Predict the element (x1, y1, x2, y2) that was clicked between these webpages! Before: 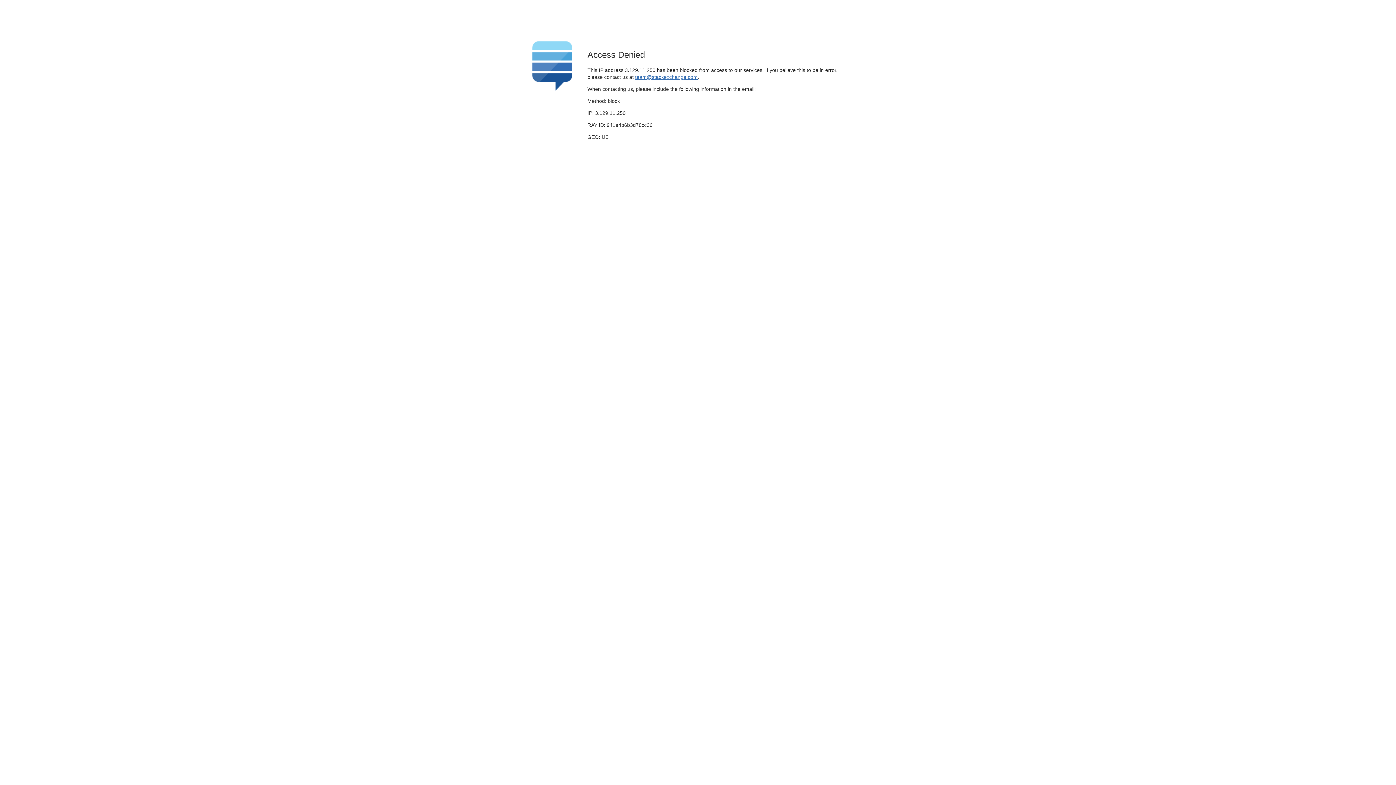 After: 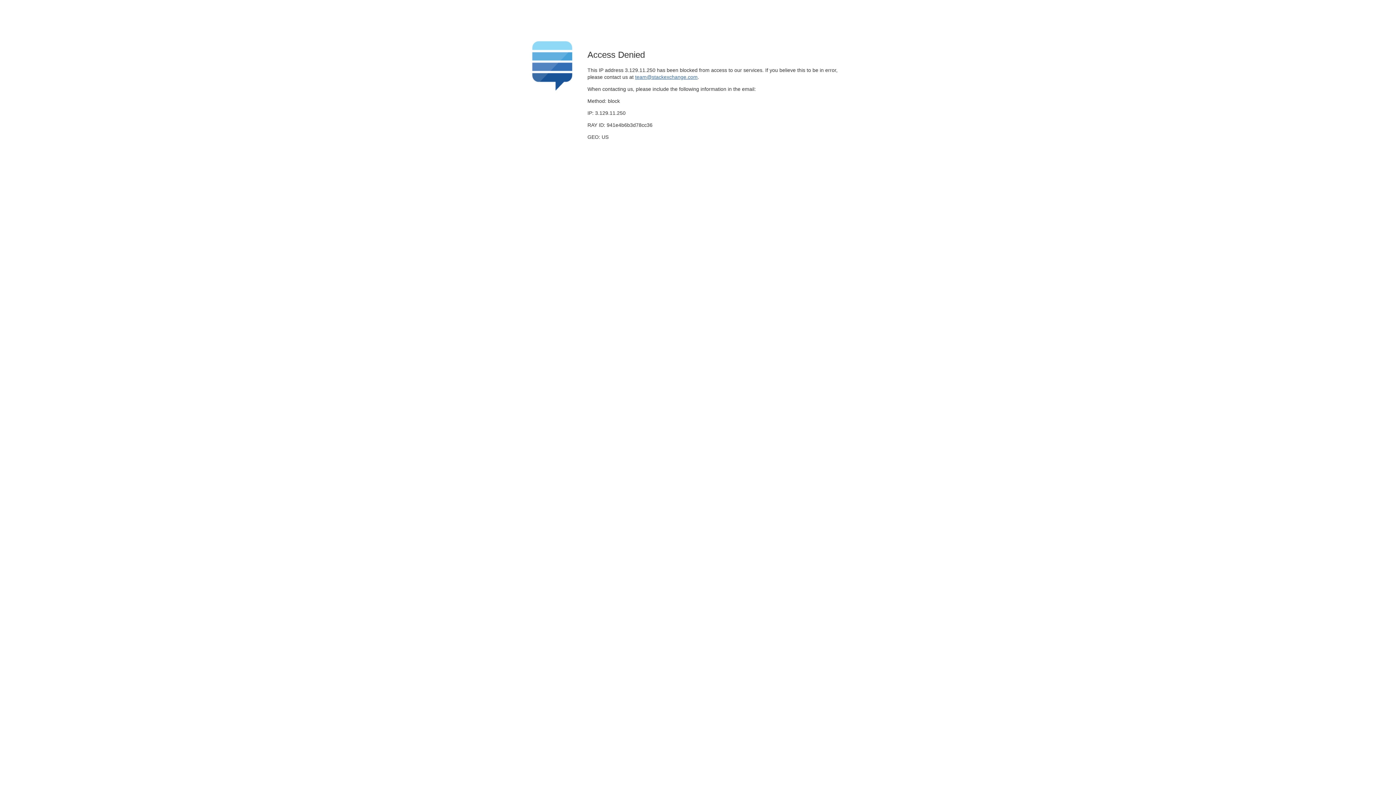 Action: bbox: (635, 74, 697, 79) label: team@stackexchange.com